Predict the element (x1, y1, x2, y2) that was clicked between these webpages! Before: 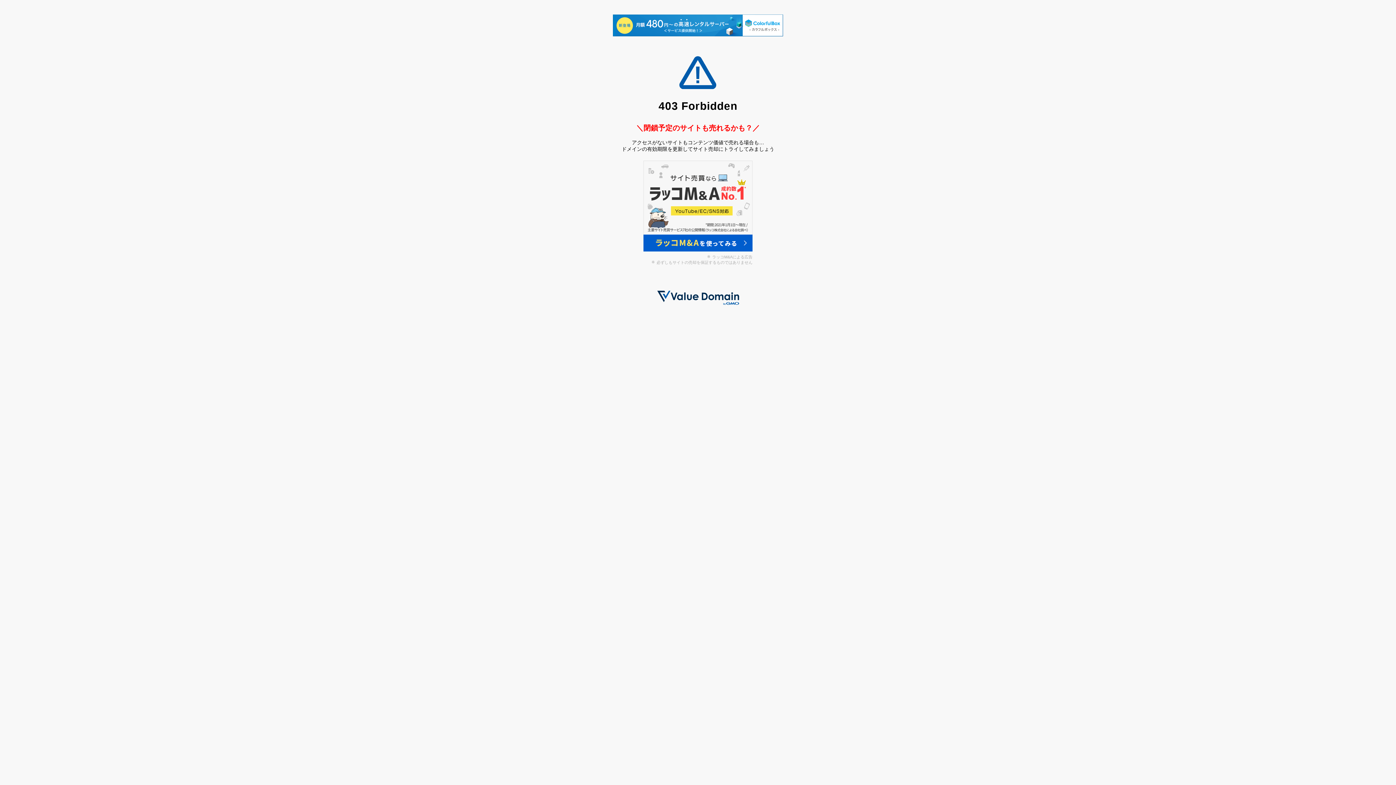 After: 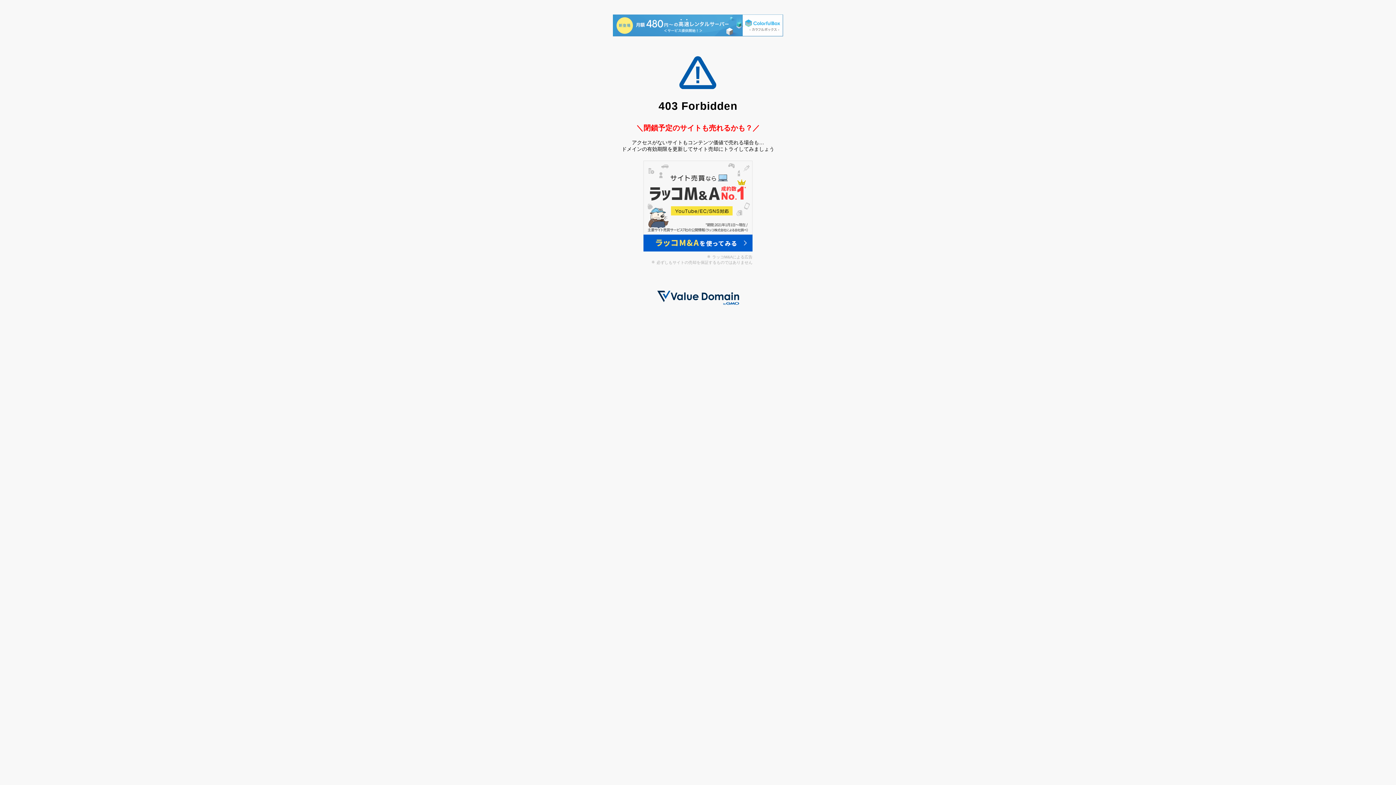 Action: bbox: (613, 14, 783, 37)